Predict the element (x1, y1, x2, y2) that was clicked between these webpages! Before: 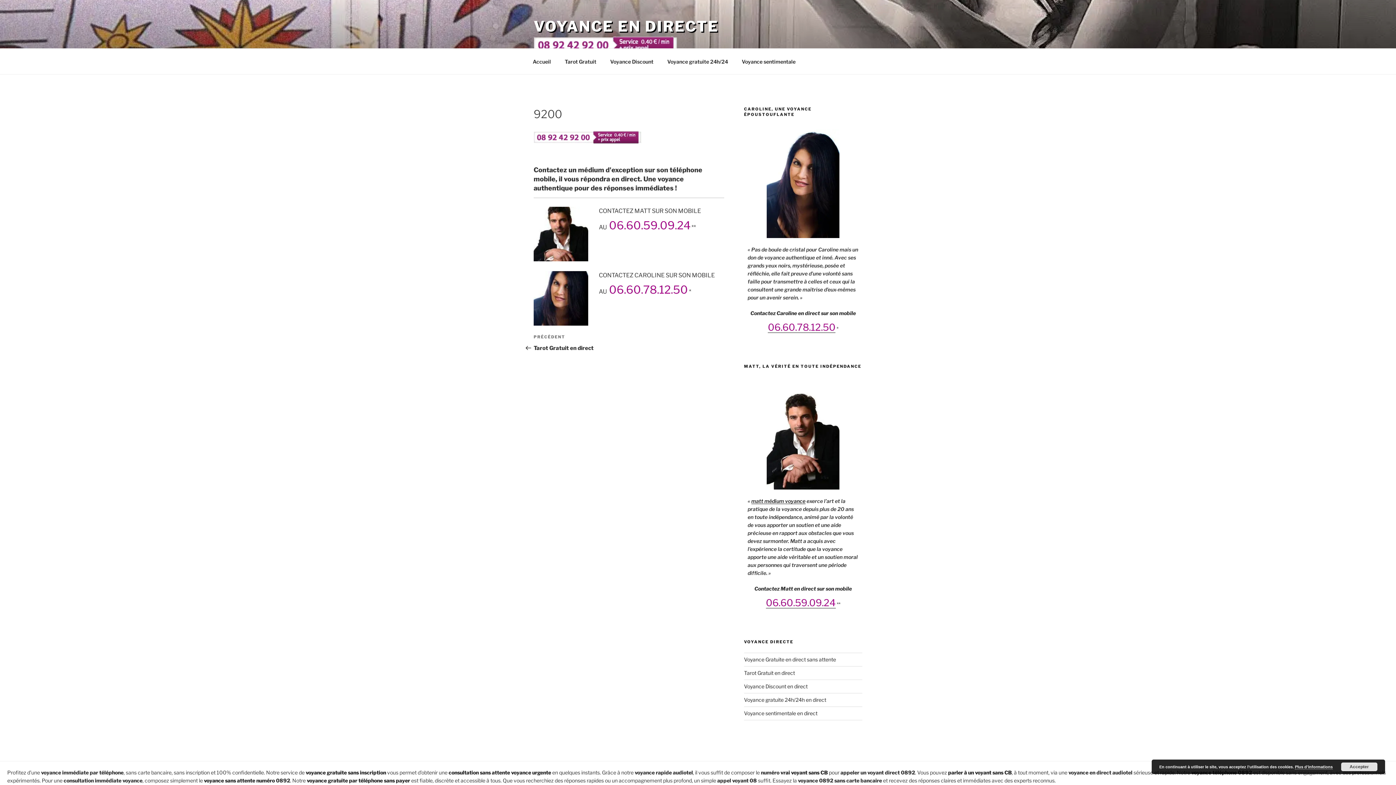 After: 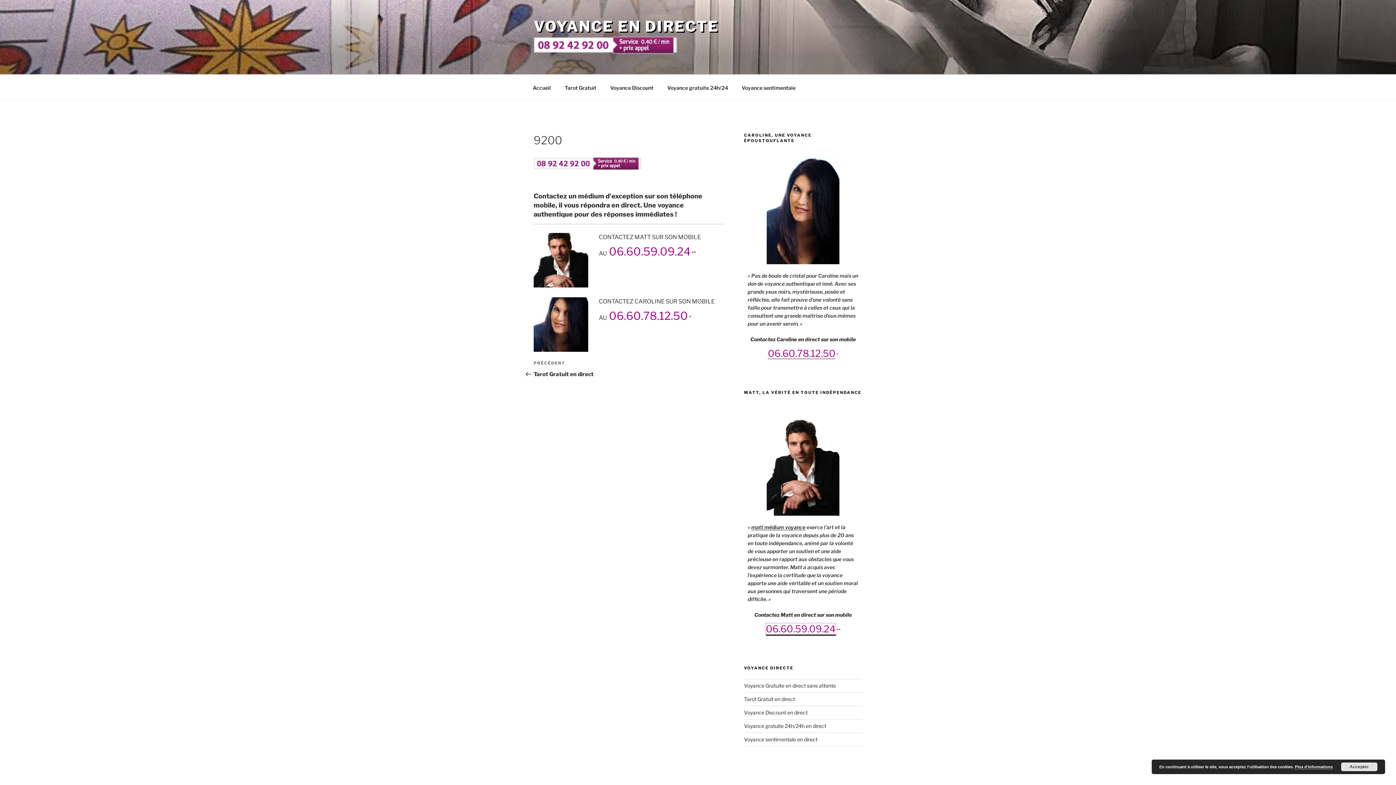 Action: label: 06.60.59.09.24 bbox: (766, 597, 835, 608)